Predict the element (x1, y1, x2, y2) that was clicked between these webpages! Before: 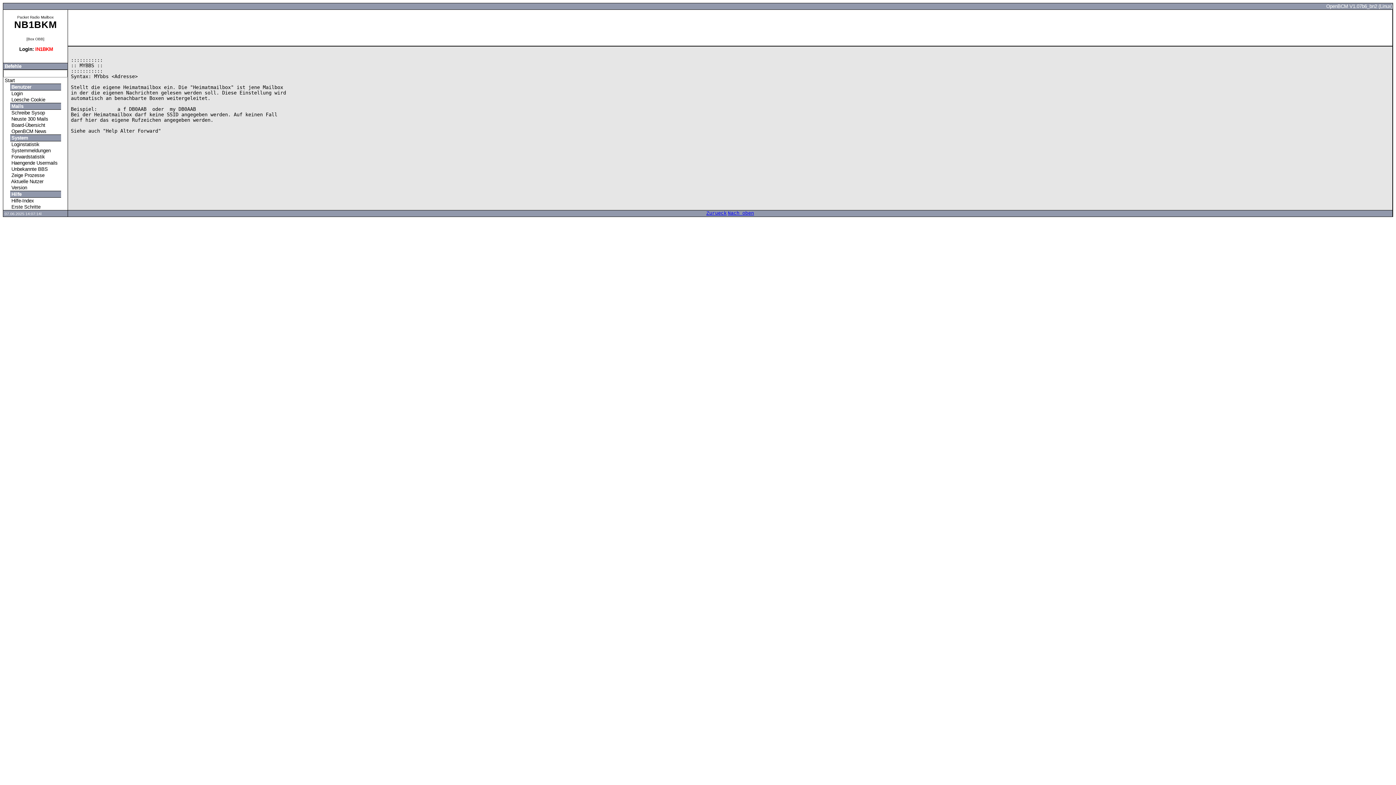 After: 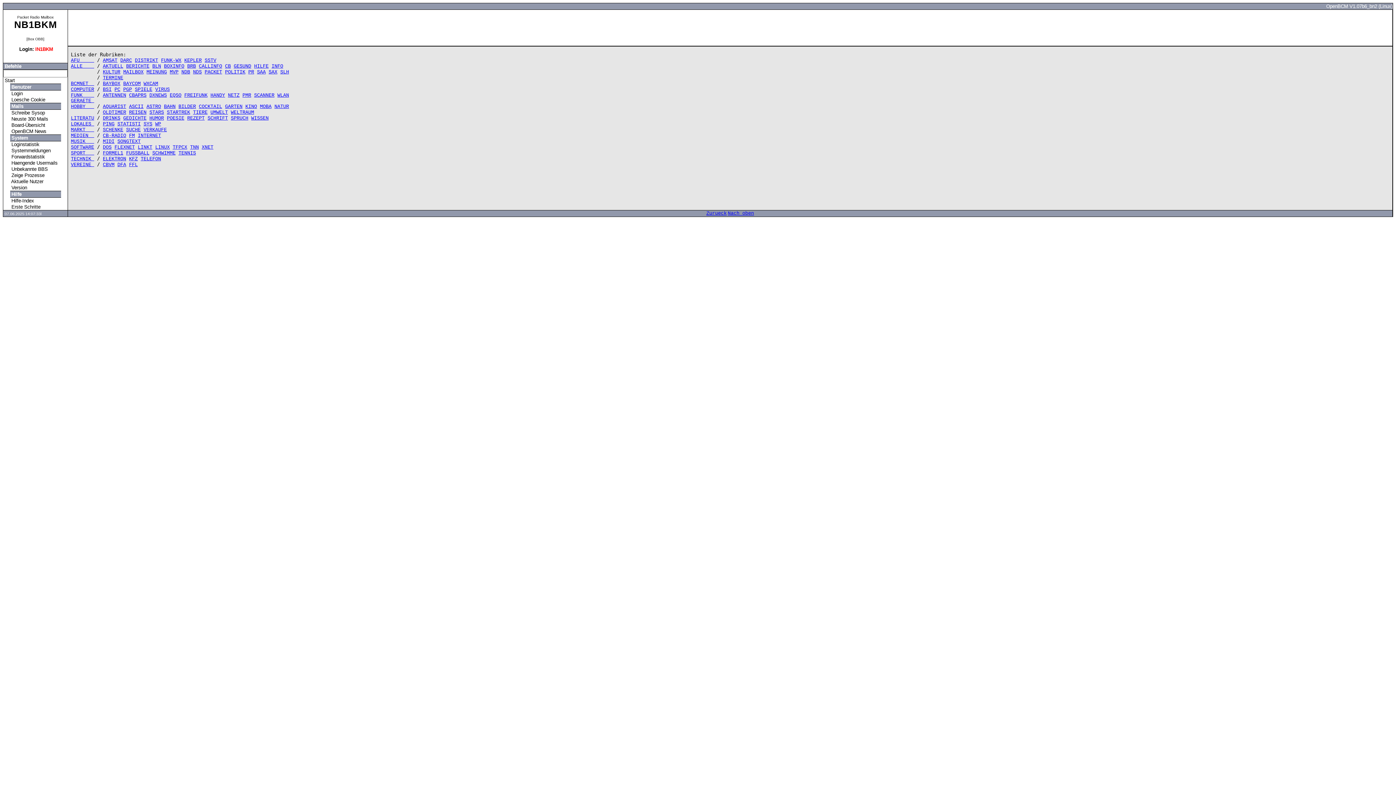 Action: label:  Board-Übersicht bbox: (10, 122, 60, 128)